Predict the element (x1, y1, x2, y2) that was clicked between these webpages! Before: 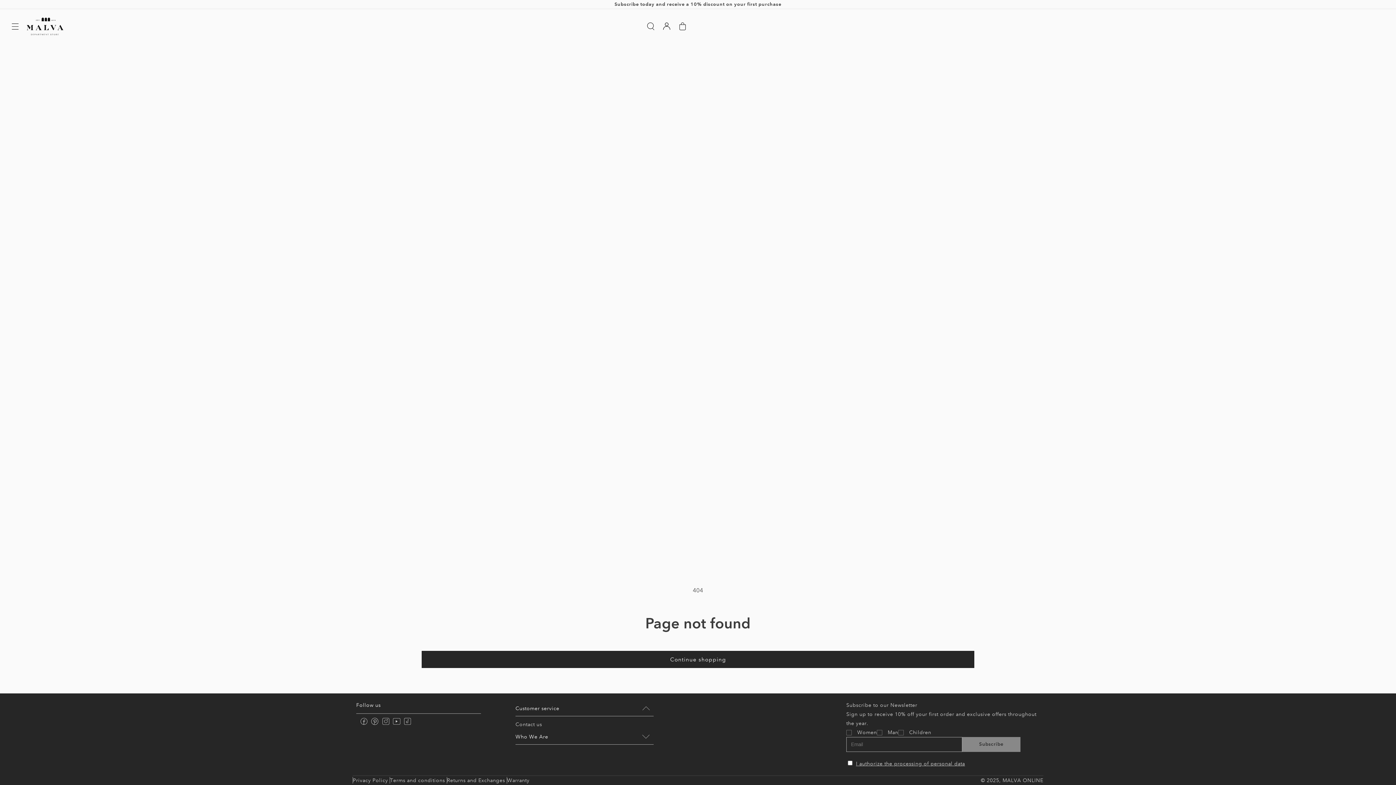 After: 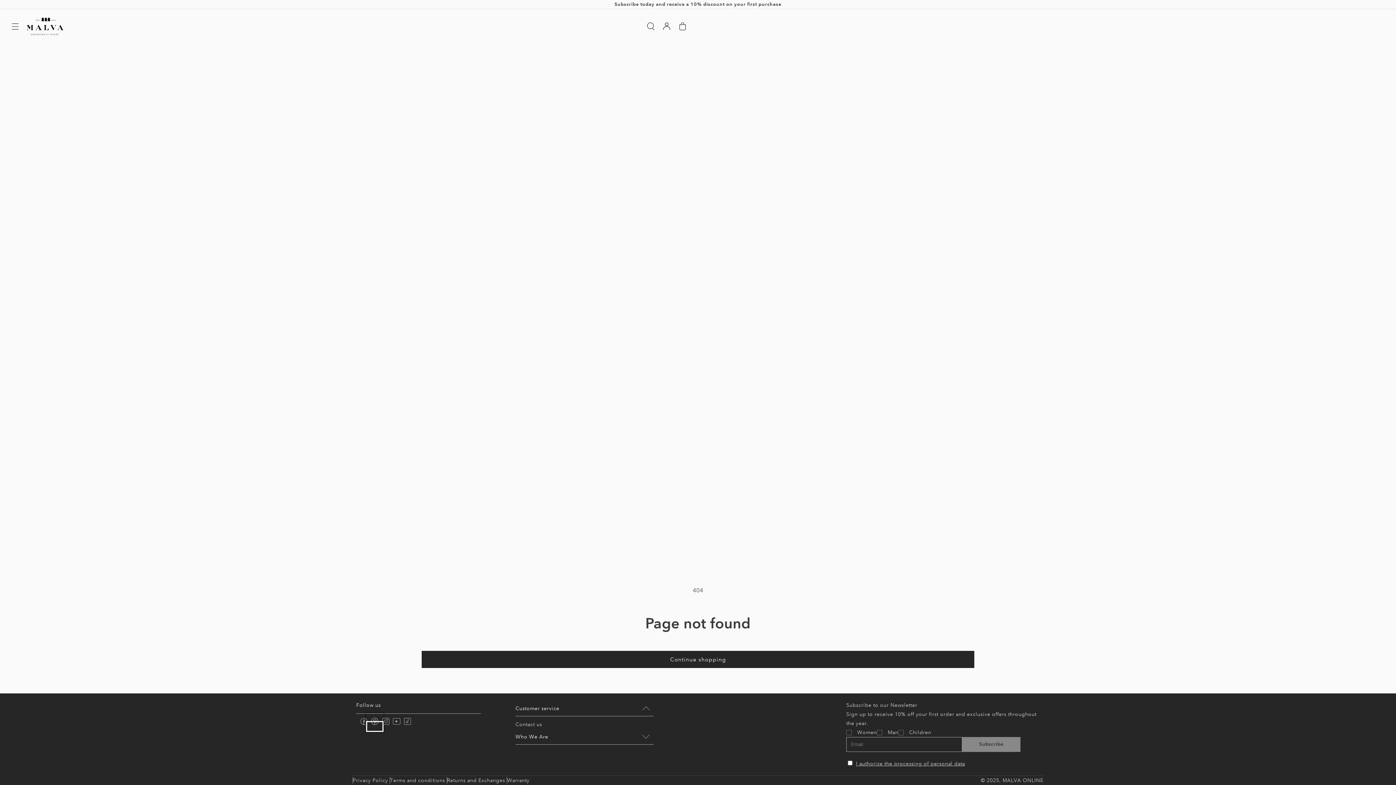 Action: bbox: (367, 722, 382, 731)